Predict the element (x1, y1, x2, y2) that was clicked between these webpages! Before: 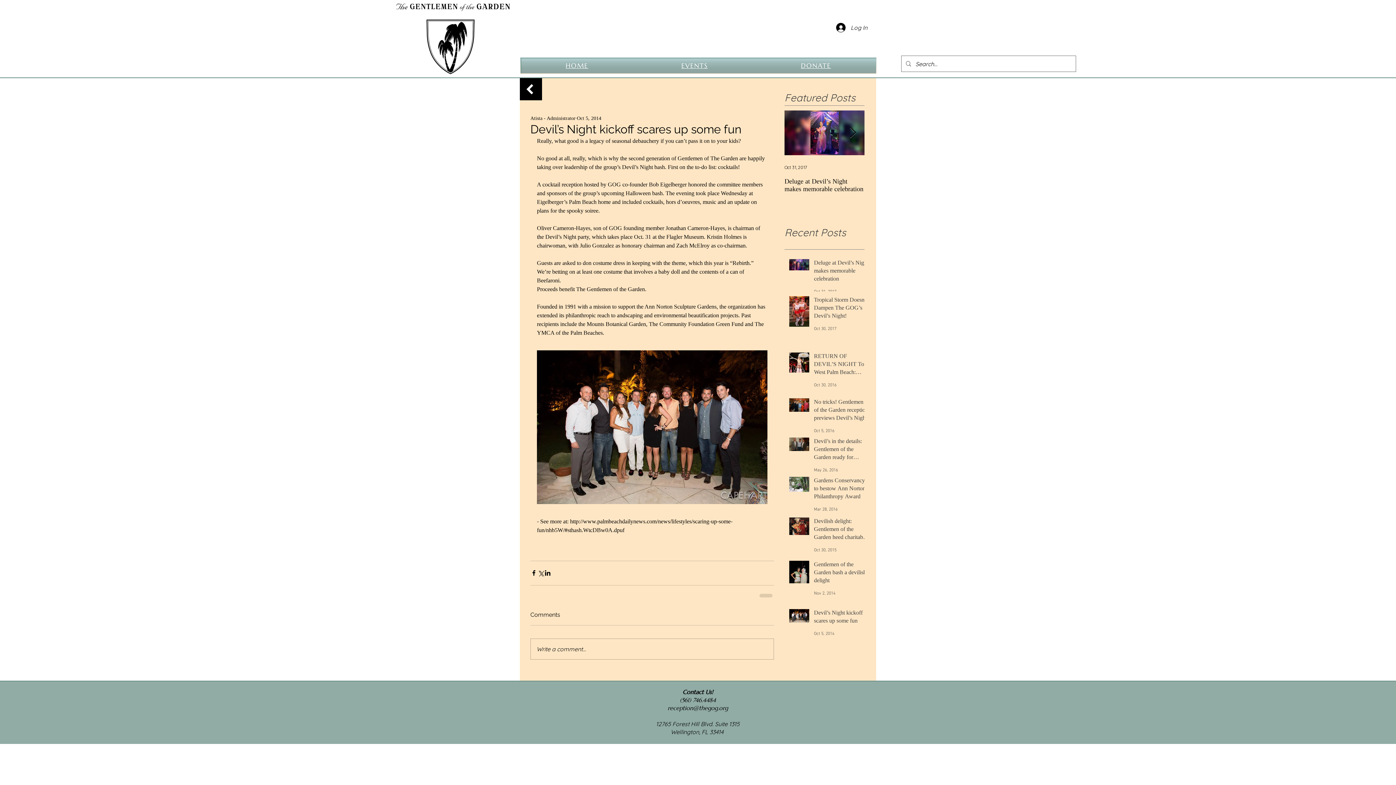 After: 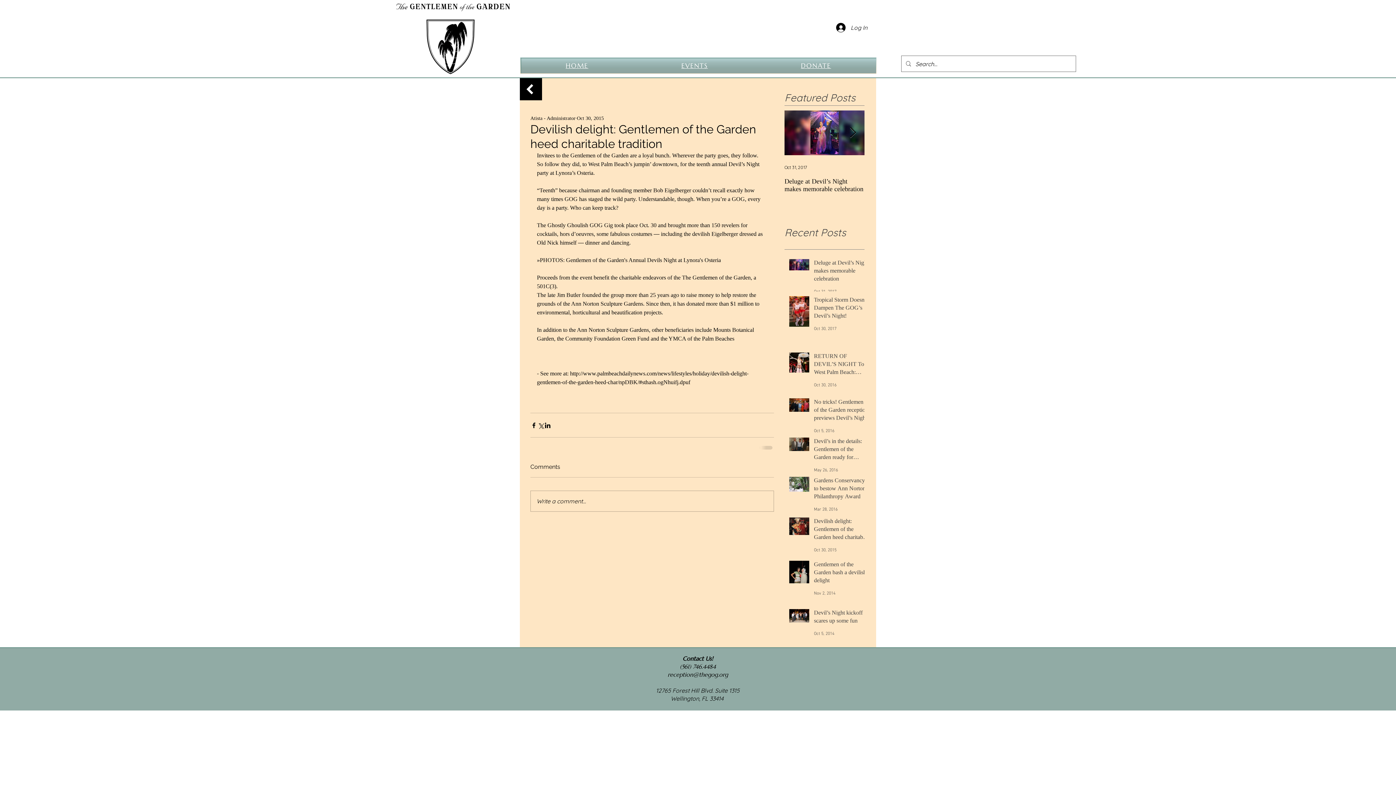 Action: label: Devilish delight: Gentlemen of the Garden heed charitable tradition bbox: (814, 517, 869, 544)